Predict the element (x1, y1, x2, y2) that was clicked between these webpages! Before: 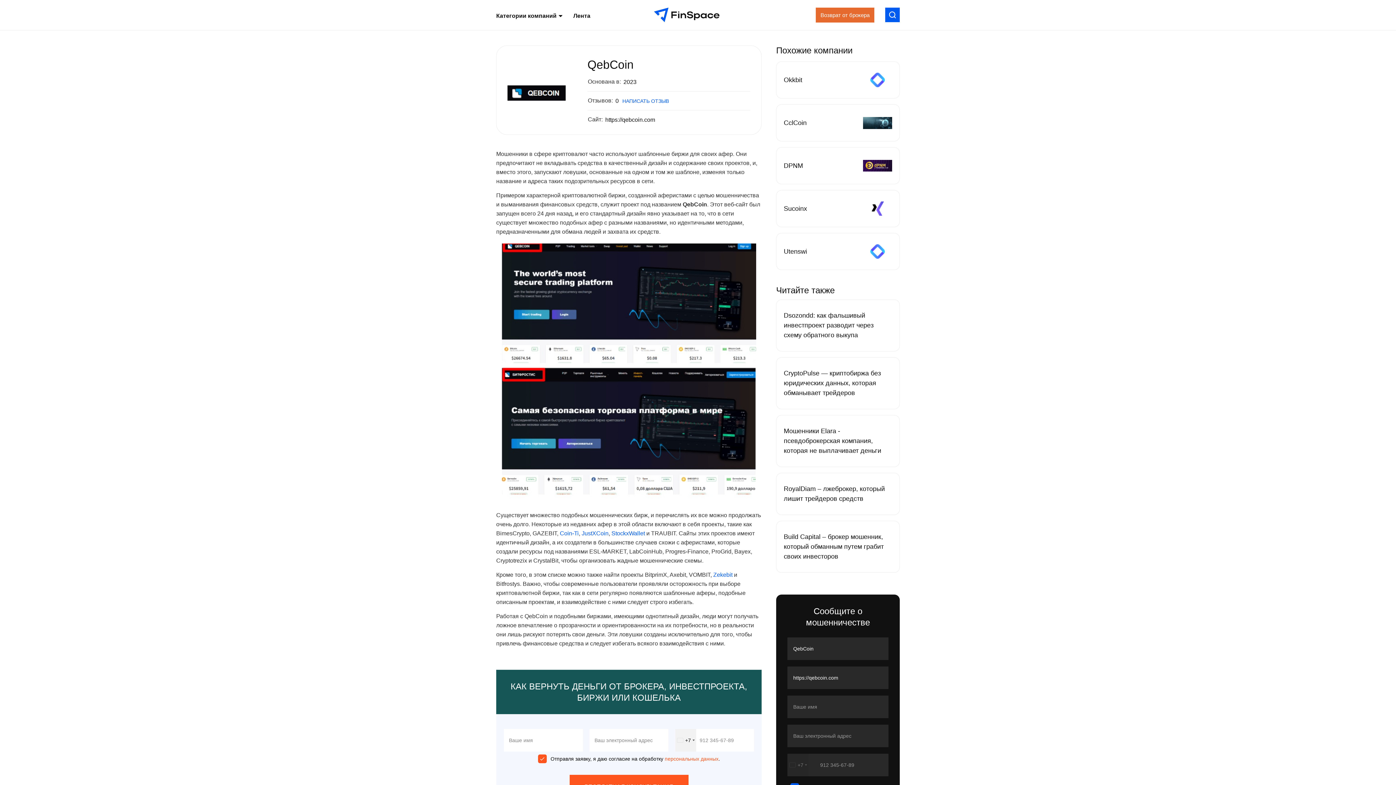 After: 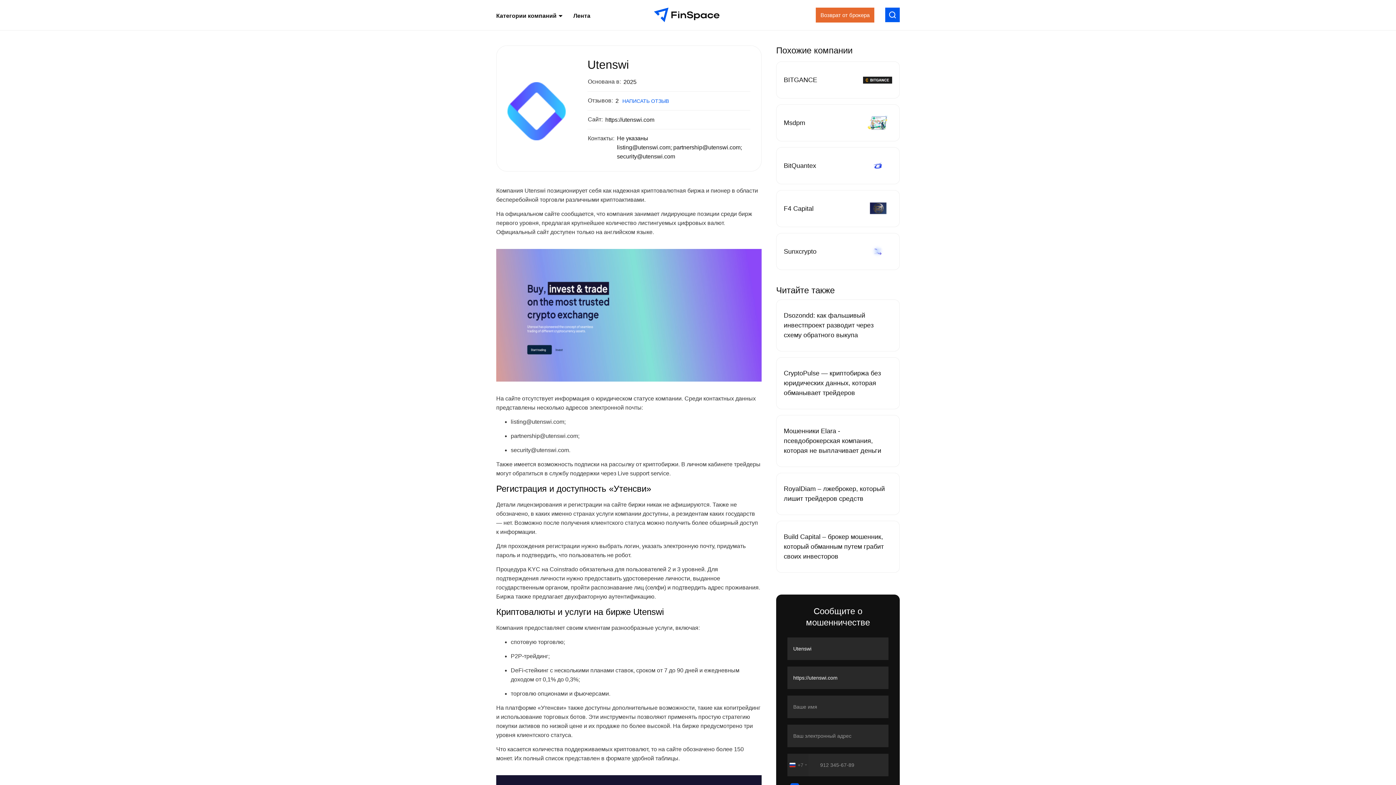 Action: label: Utenswi bbox: (776, 233, 900, 270)